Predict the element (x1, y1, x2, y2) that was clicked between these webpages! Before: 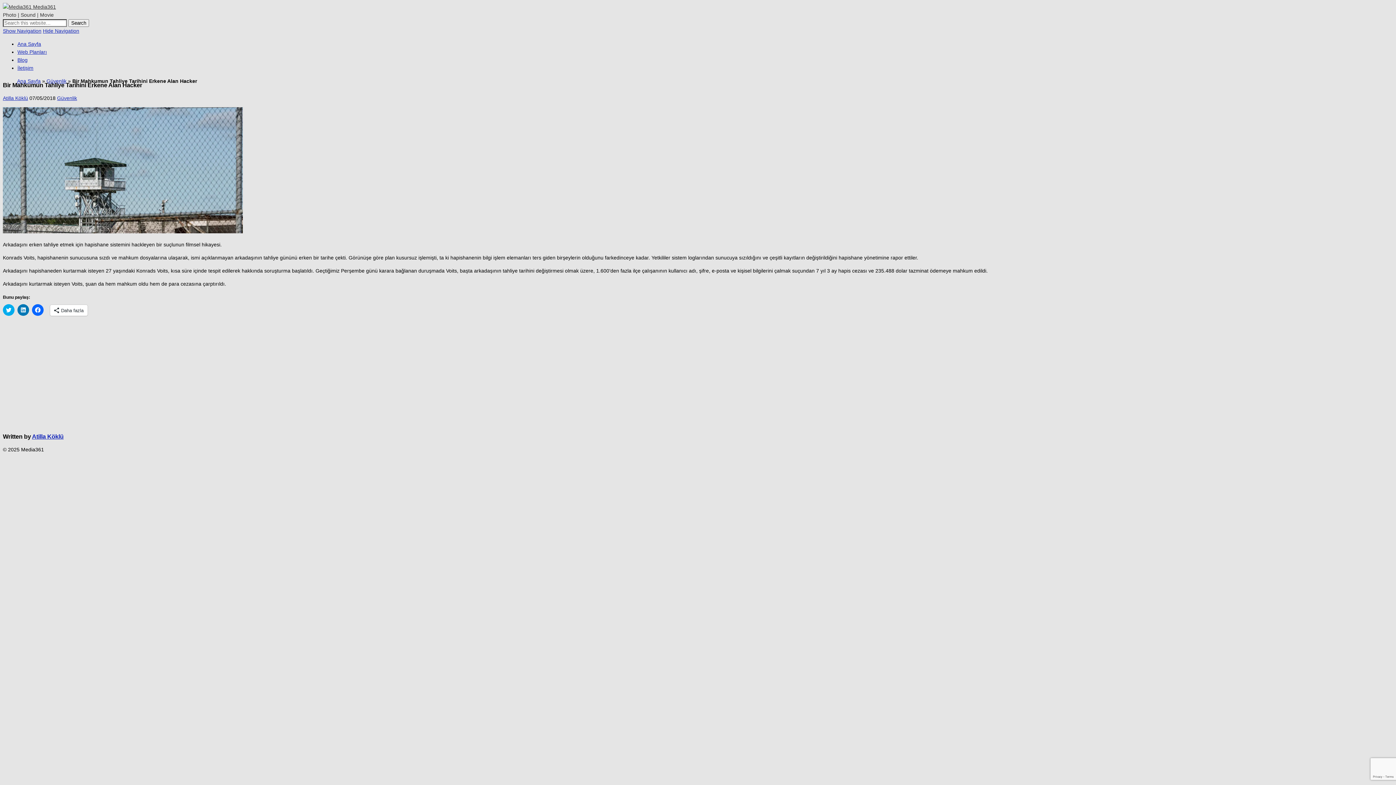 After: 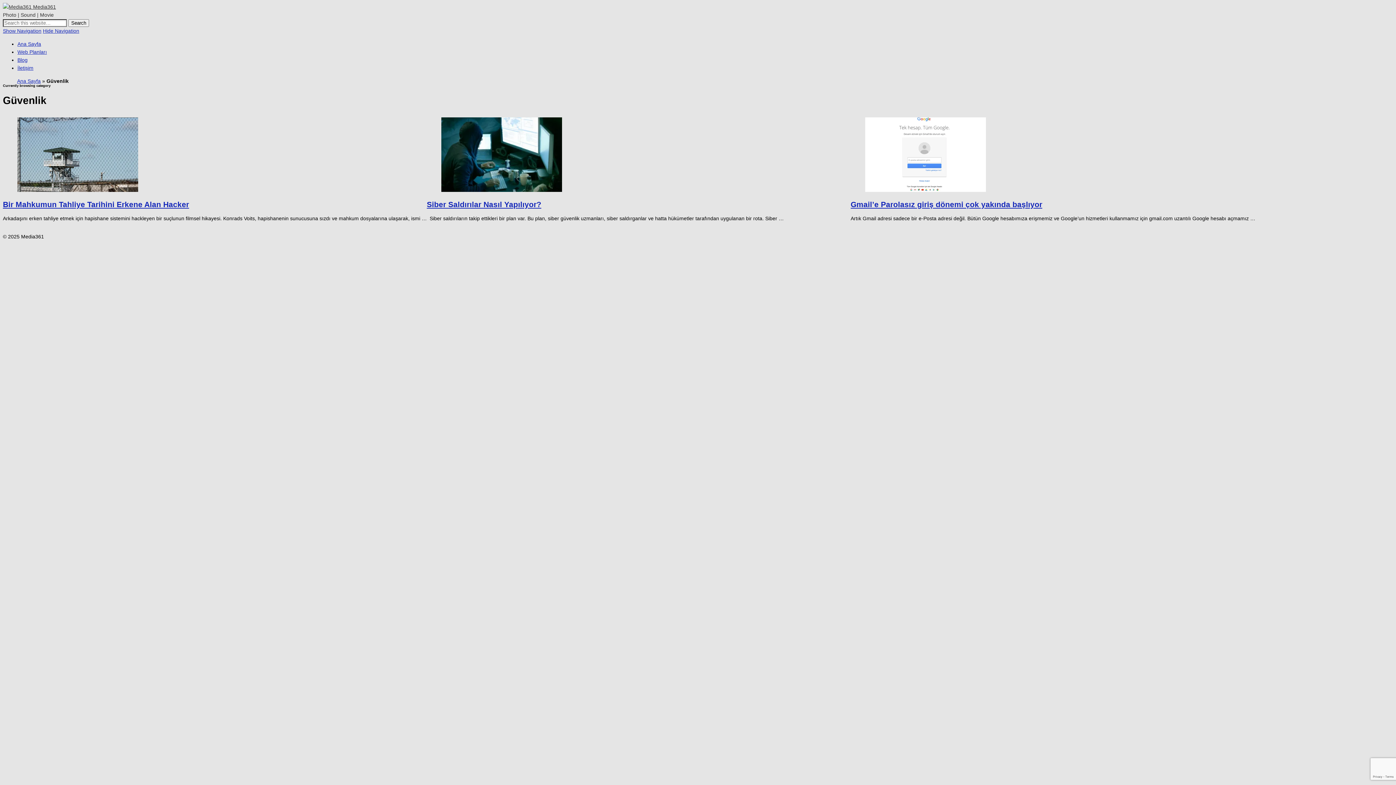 Action: bbox: (46, 78, 66, 84) label: Güvenlik